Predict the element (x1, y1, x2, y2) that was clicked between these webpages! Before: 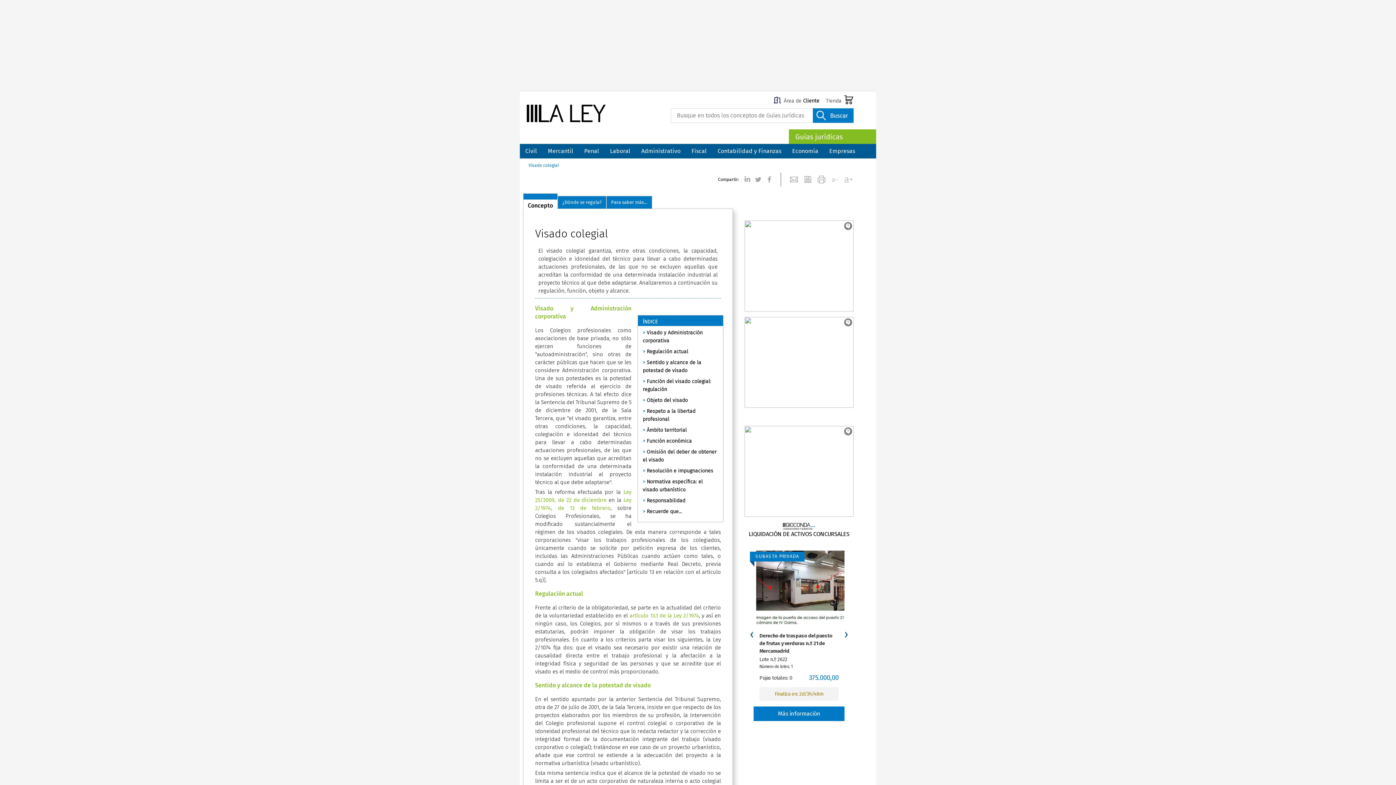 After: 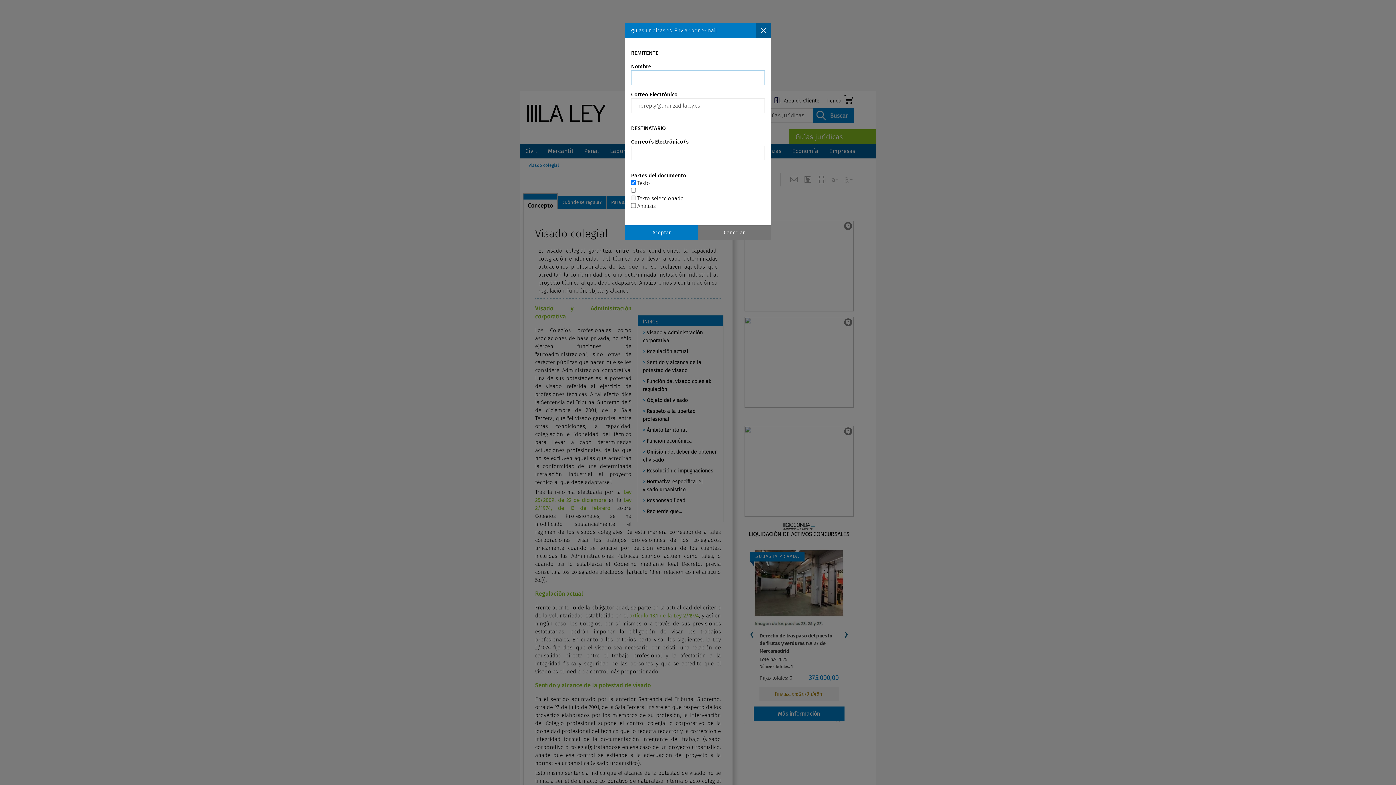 Action: bbox: (787, 172, 801, 186)